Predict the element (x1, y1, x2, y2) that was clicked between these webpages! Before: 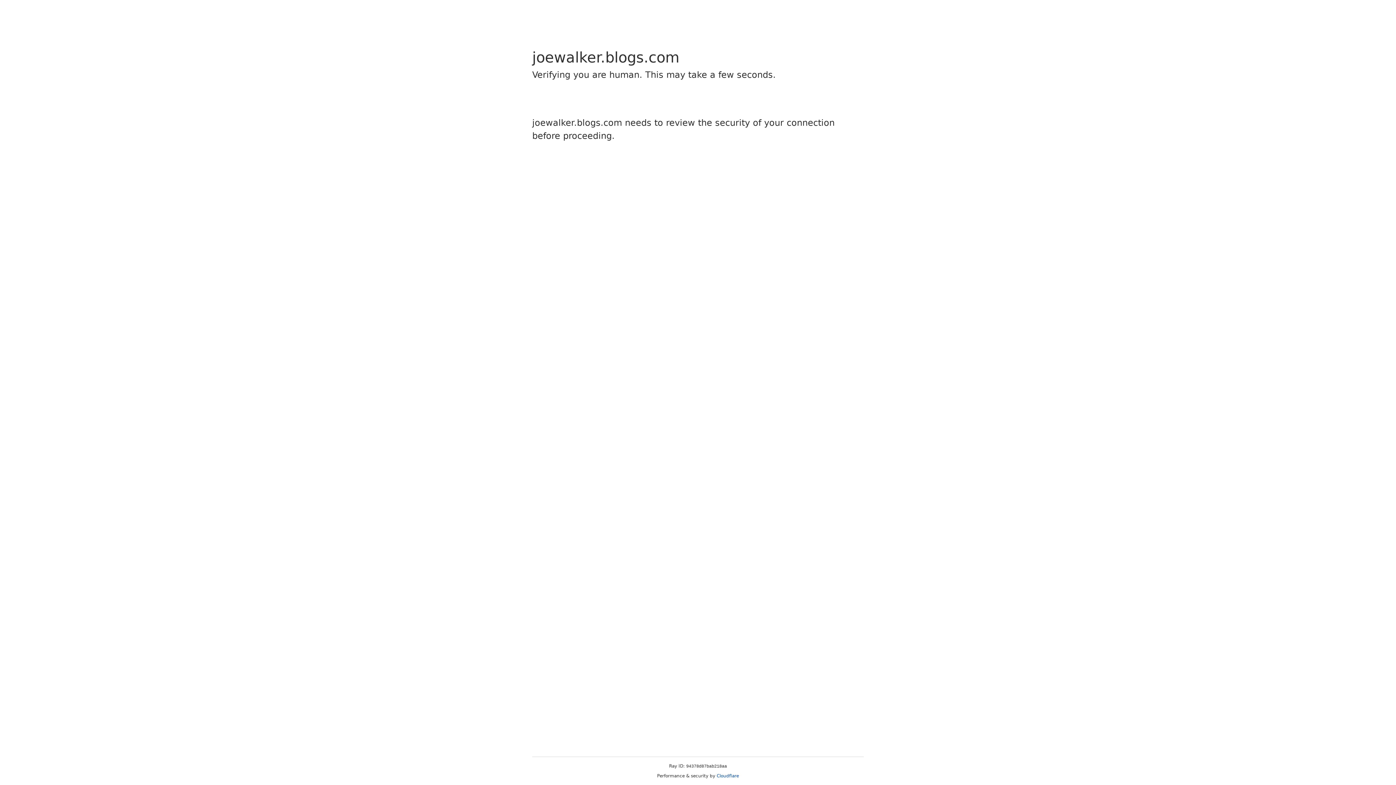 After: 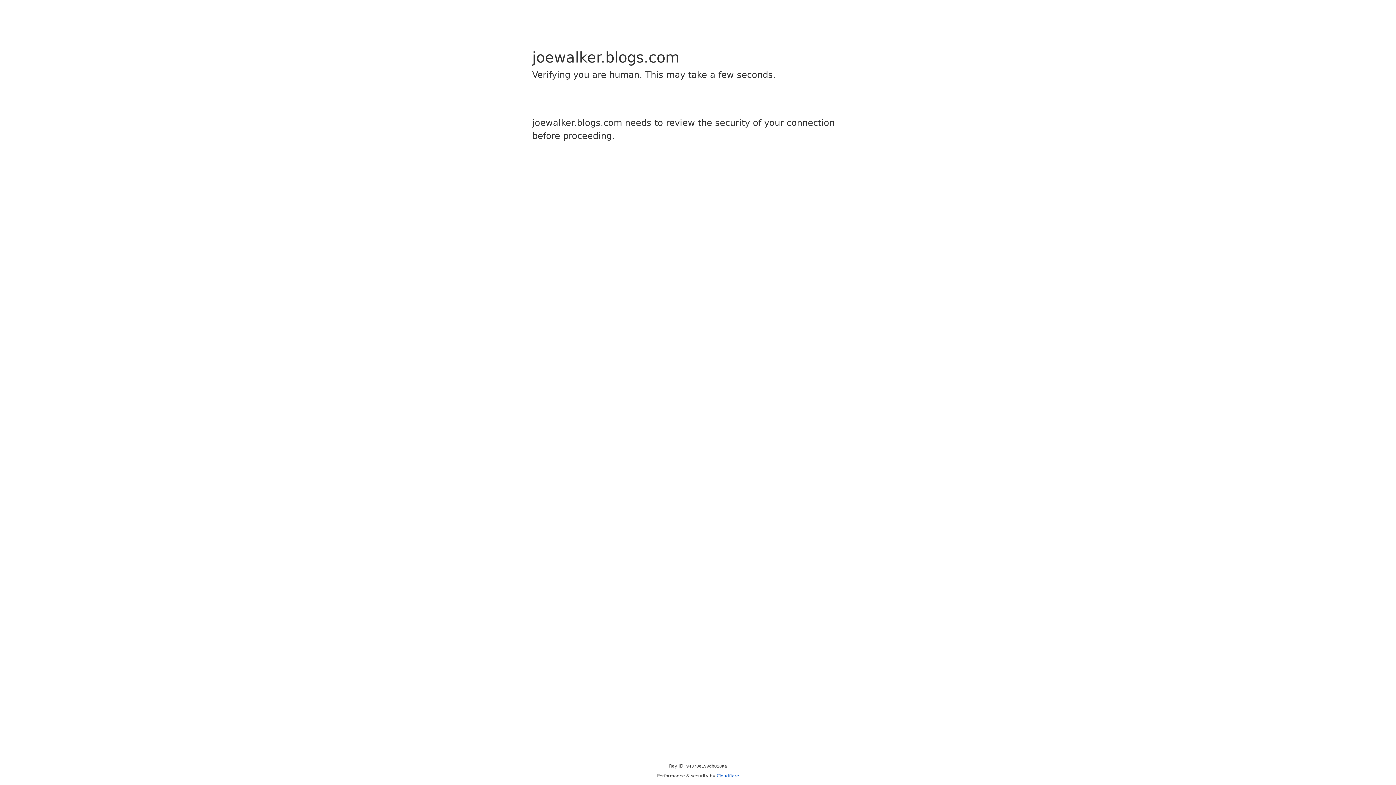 Action: bbox: (716, 773, 739, 778) label: Cloudflare